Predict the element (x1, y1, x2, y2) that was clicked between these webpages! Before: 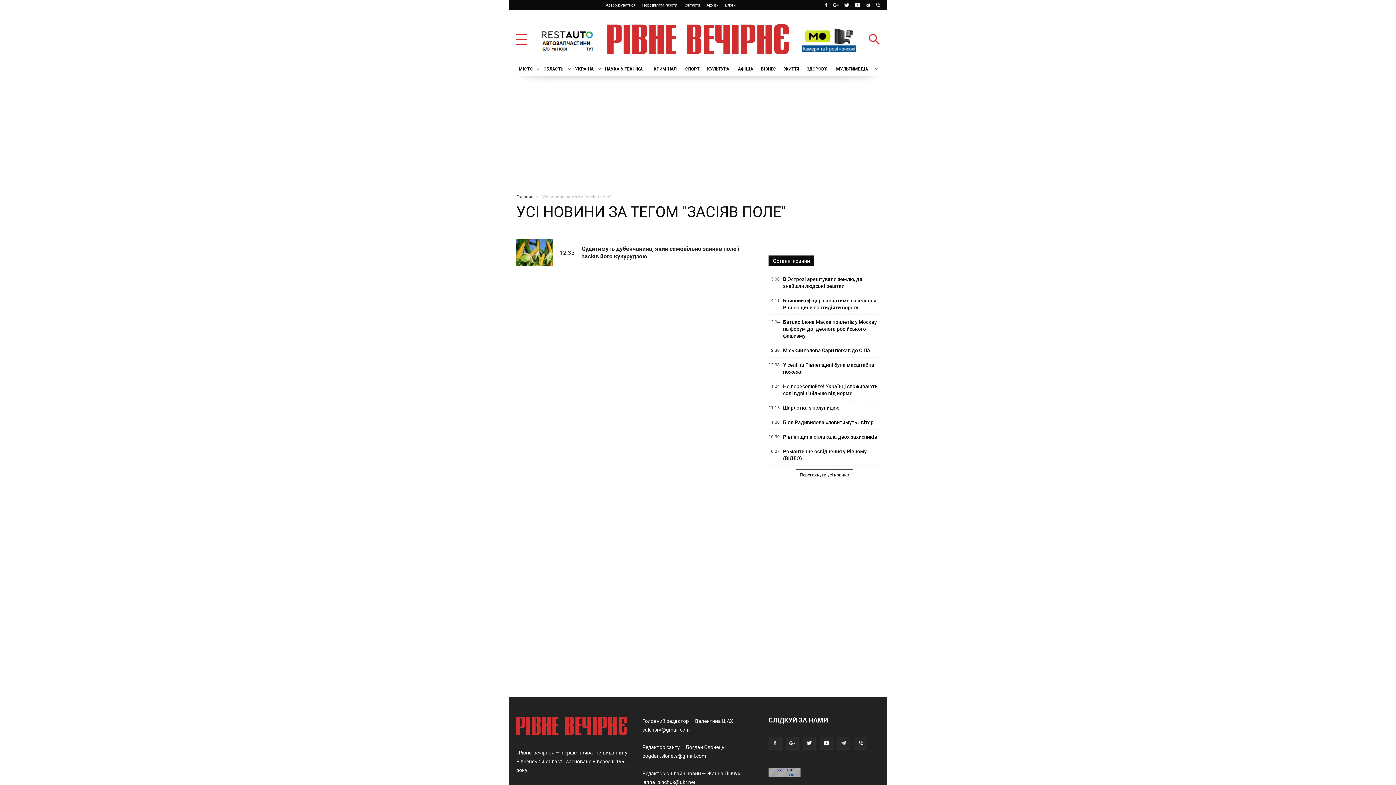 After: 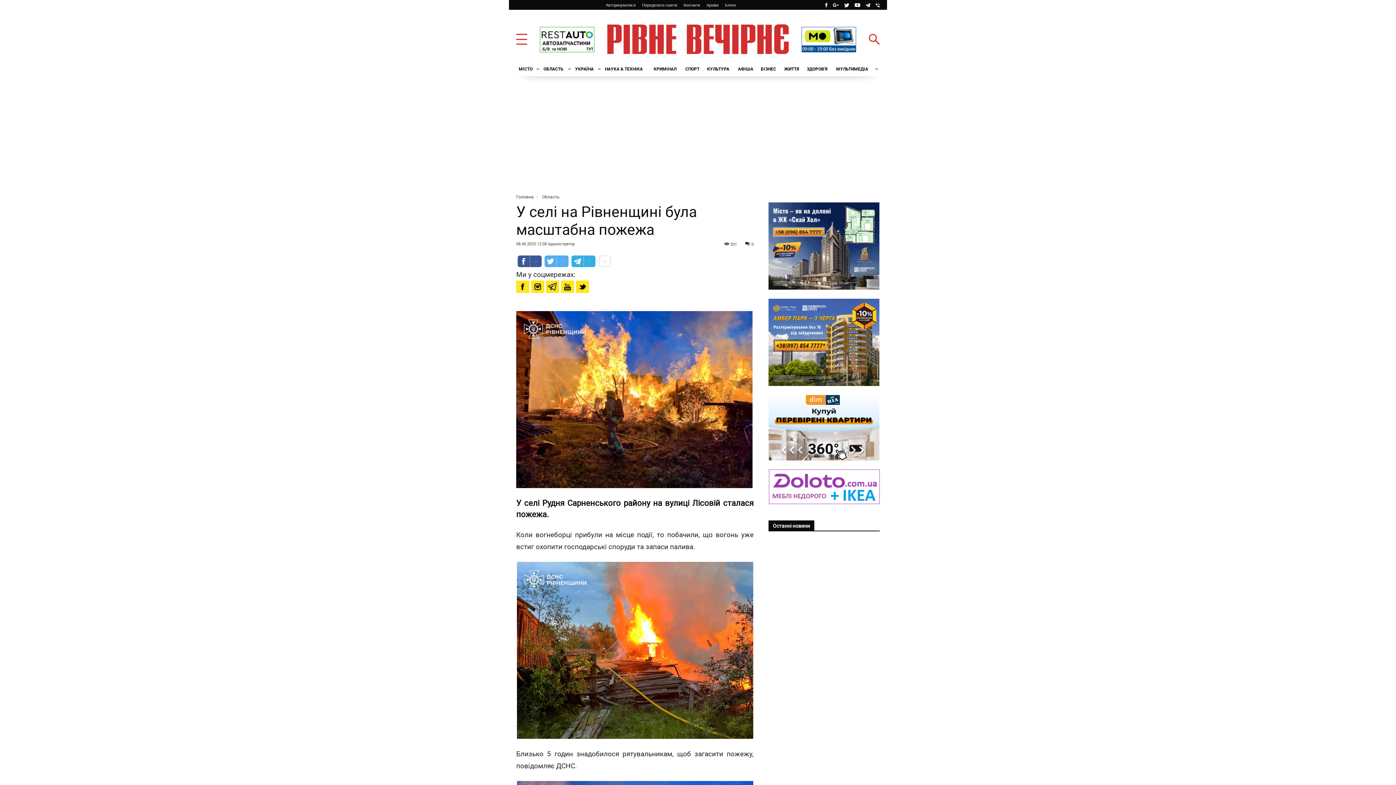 Action: bbox: (783, 361, 874, 375) label: У селі на Рівненщині була масштабна пожежа